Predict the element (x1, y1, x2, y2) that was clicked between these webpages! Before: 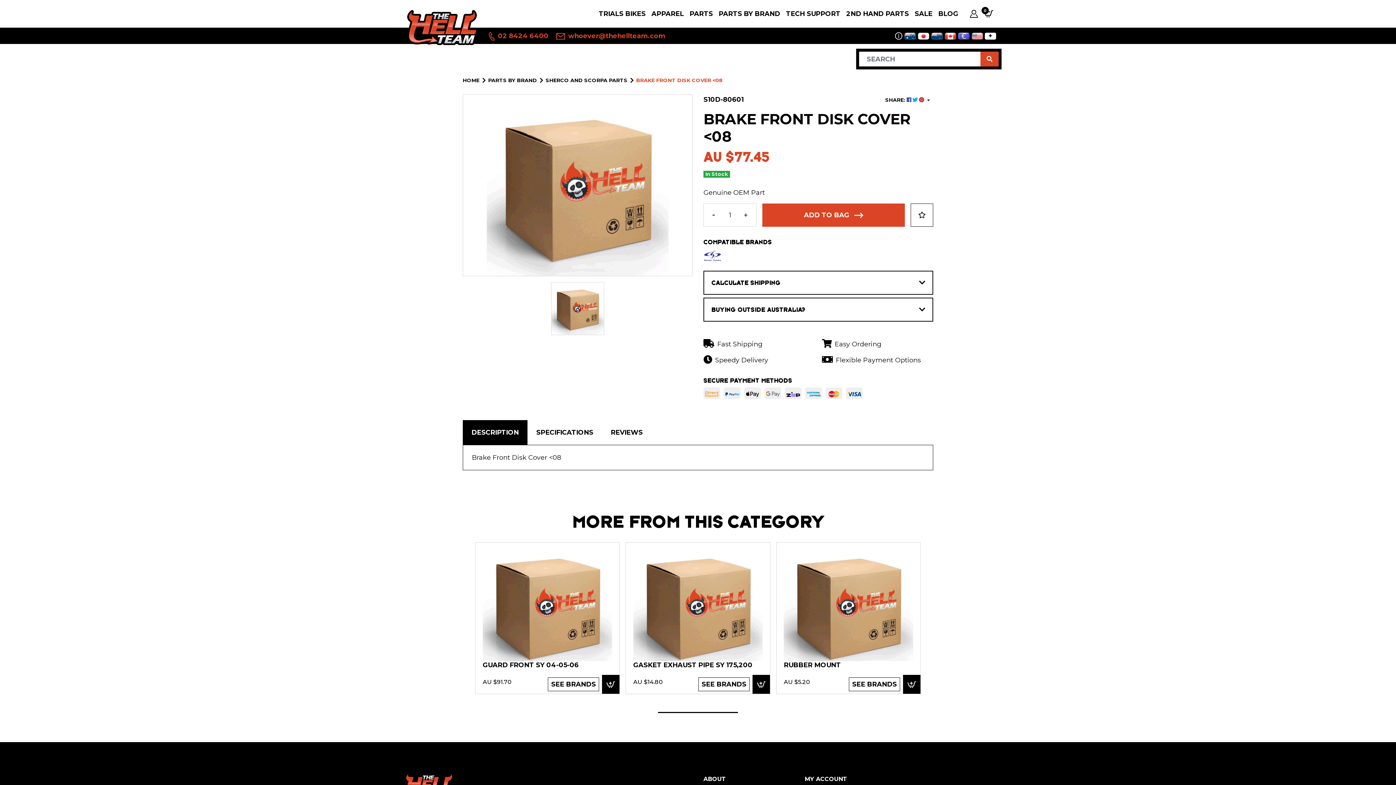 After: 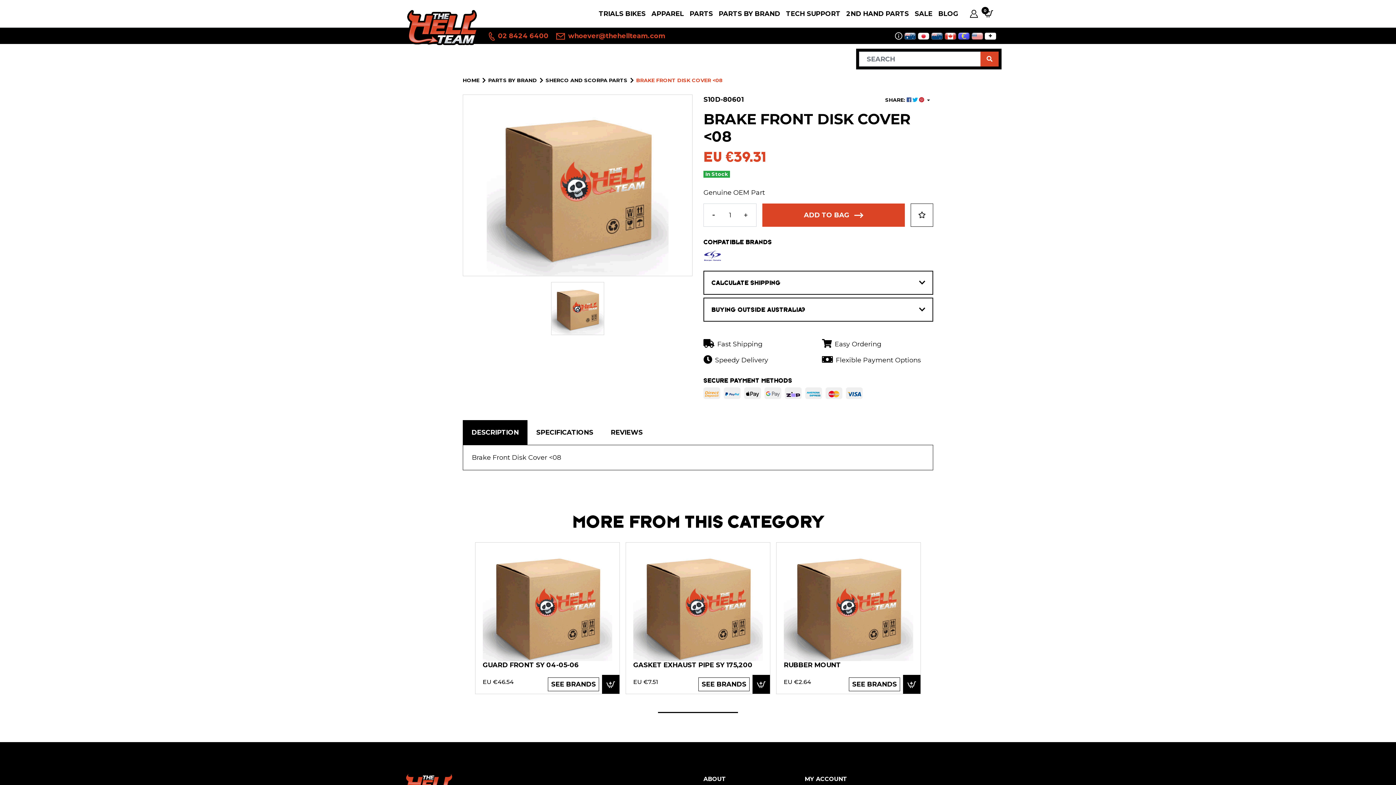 Action: bbox: (958, 32, 970, 39)